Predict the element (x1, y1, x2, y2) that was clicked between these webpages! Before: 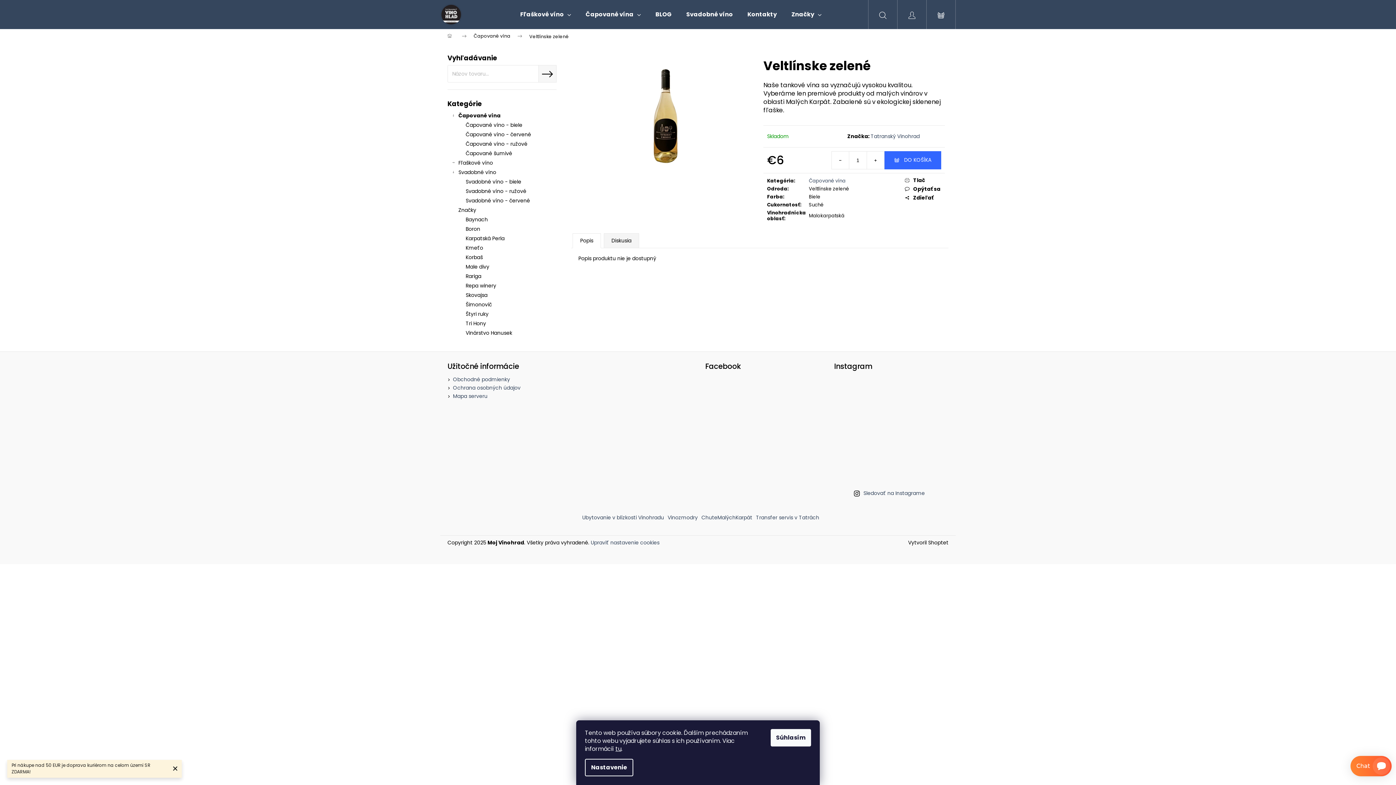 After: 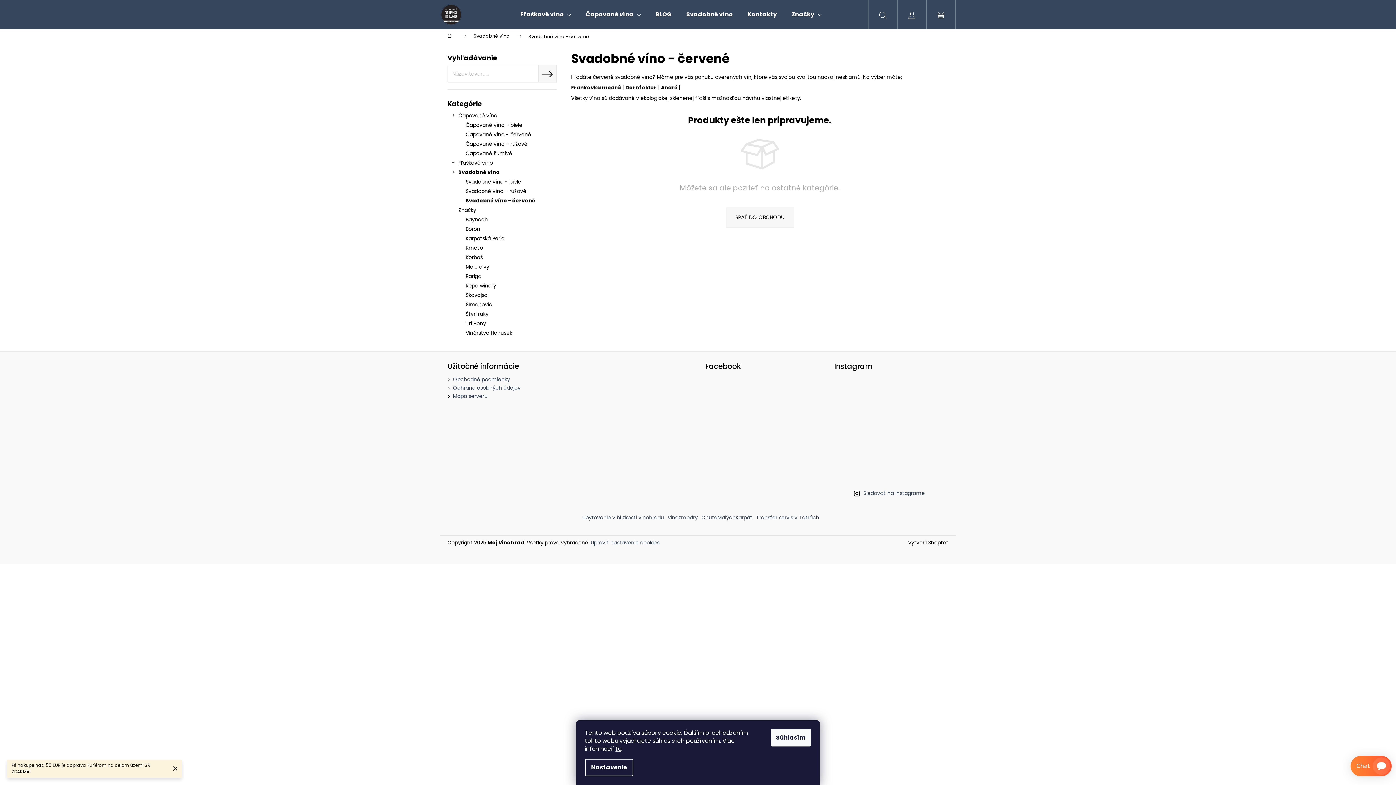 Action: bbox: (447, 196, 556, 205) label: Svadobné víno - červené